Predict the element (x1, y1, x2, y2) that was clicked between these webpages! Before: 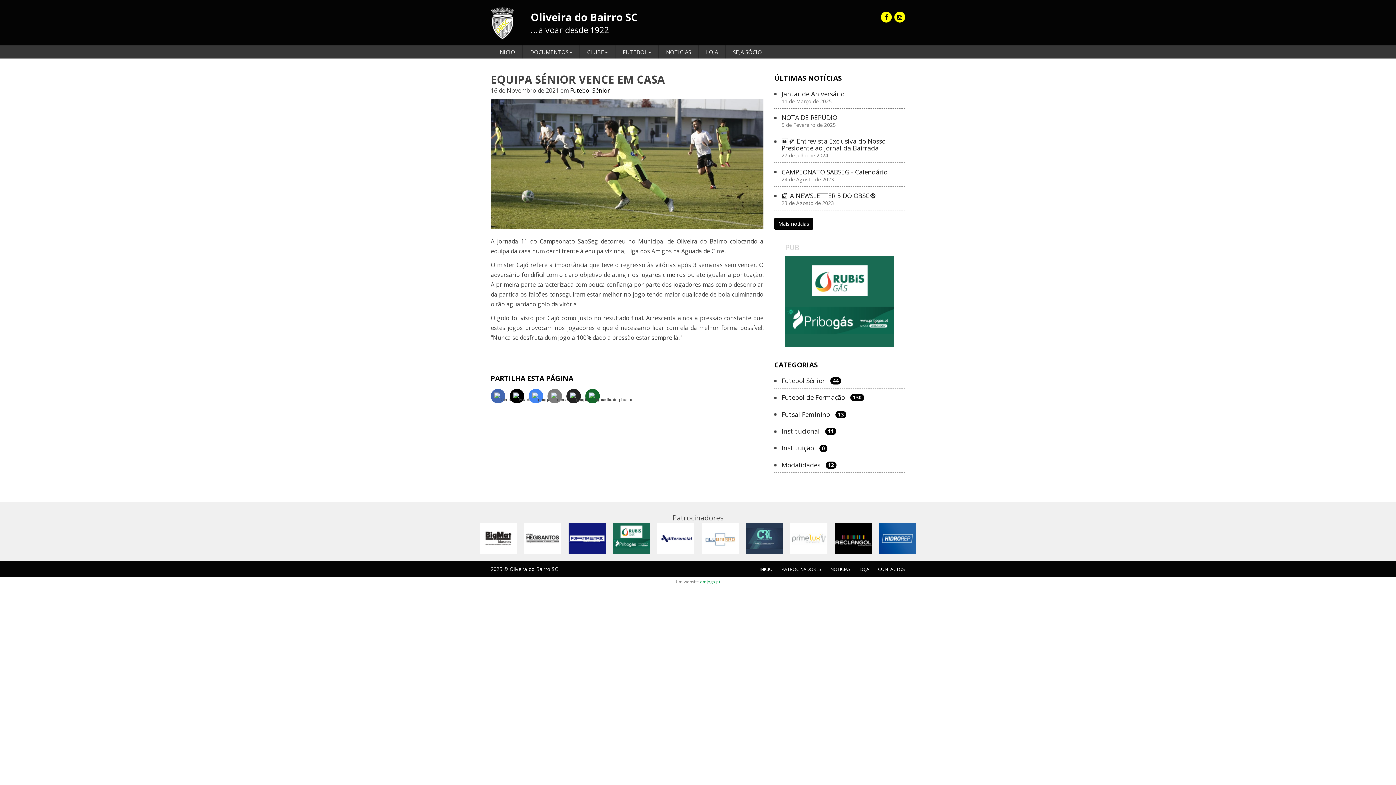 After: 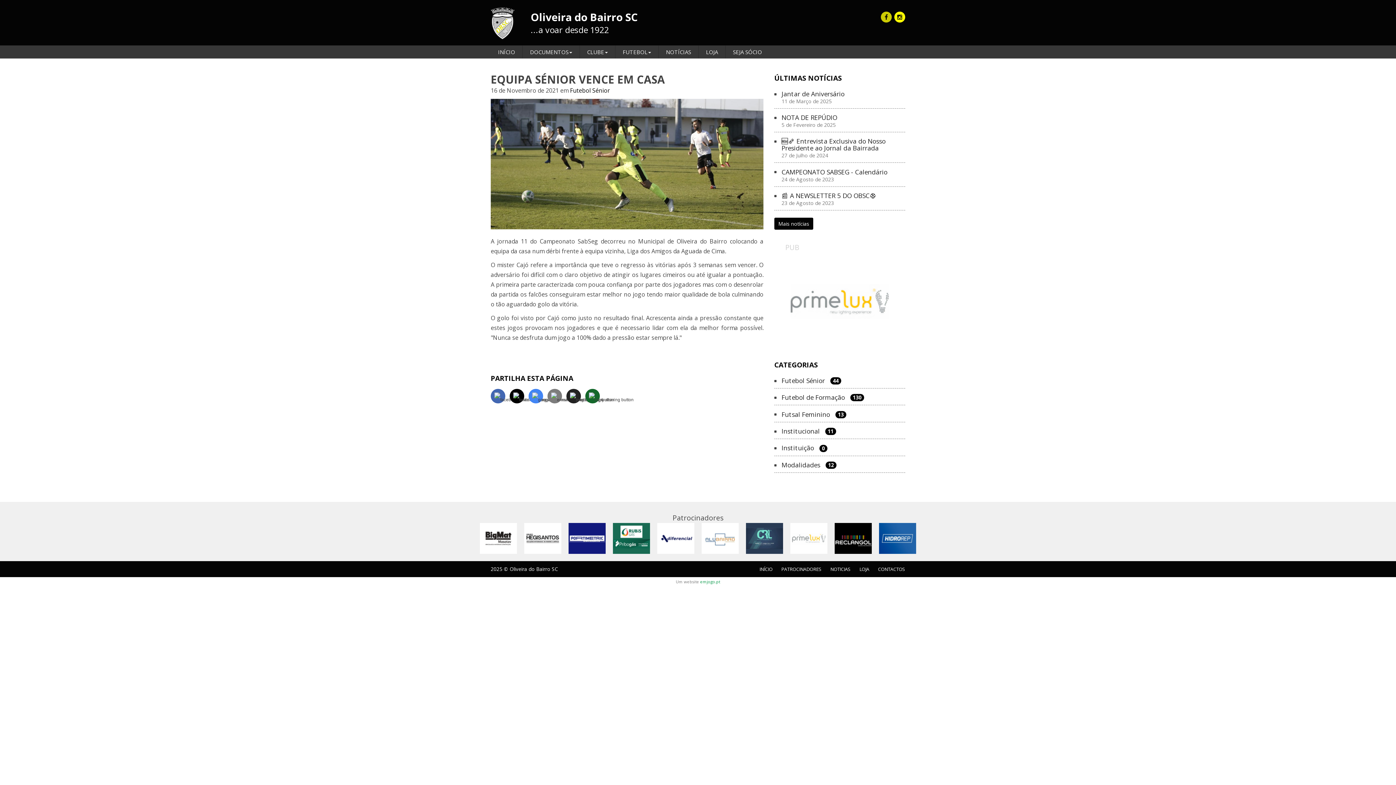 Action: bbox: (881, 11, 892, 22)